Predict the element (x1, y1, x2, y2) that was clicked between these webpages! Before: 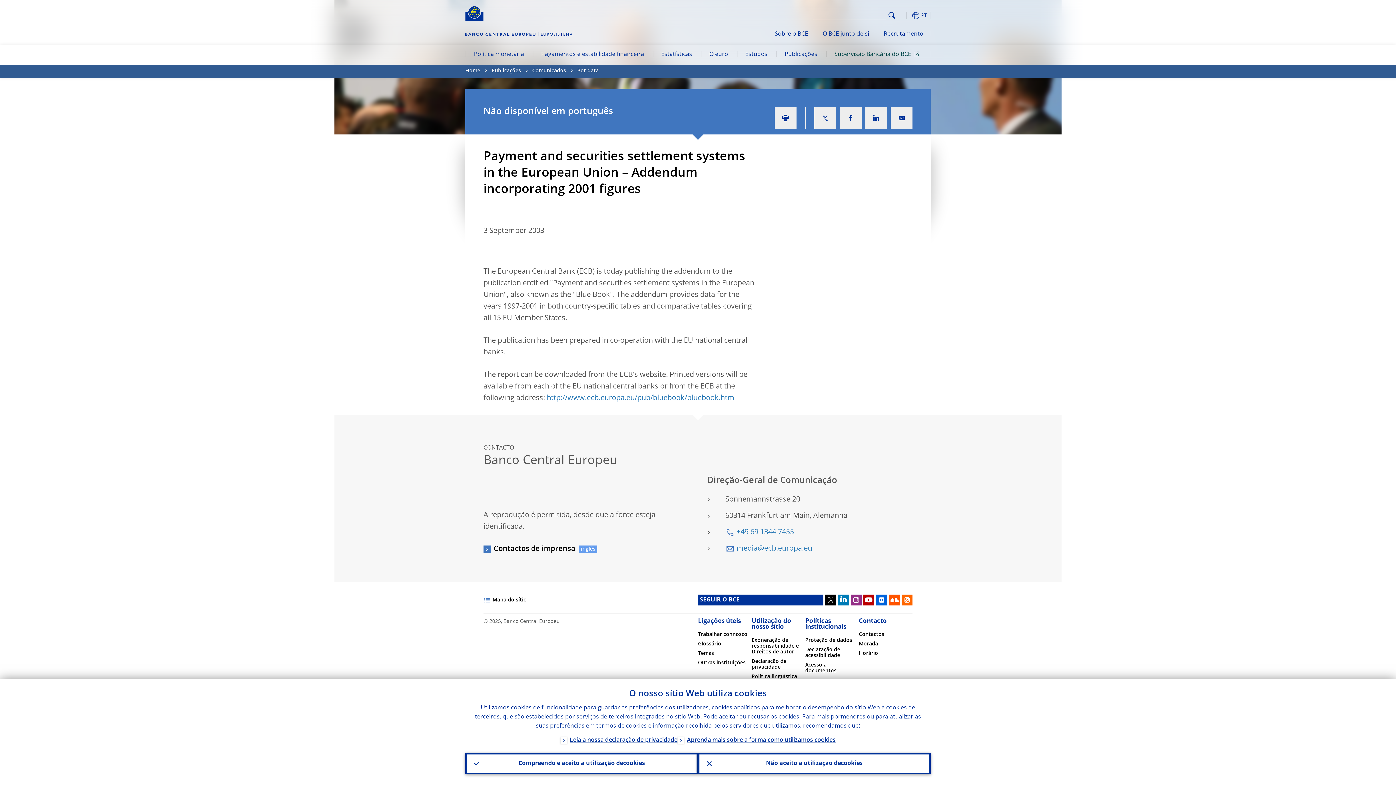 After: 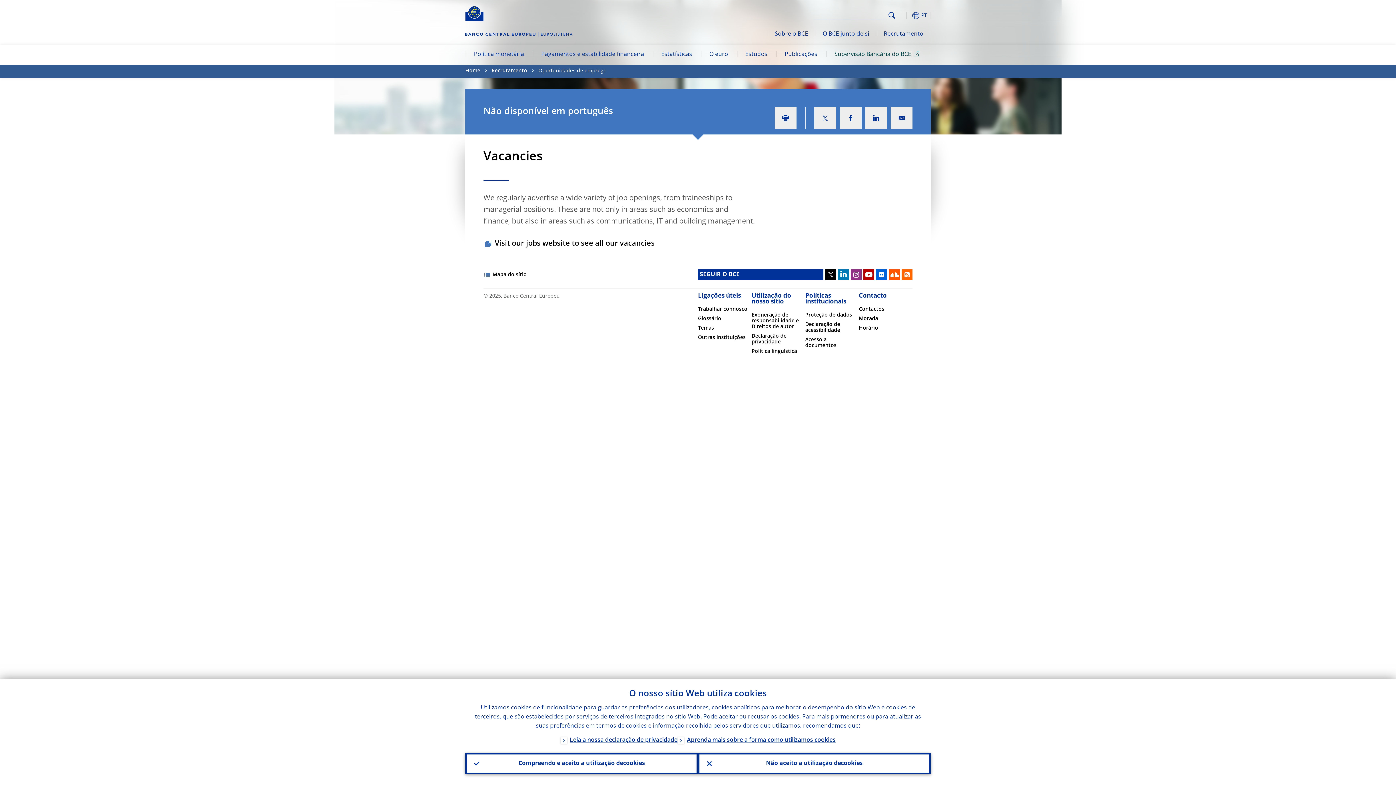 Action: label: Trabalhar connosco bbox: (698, 632, 747, 637)